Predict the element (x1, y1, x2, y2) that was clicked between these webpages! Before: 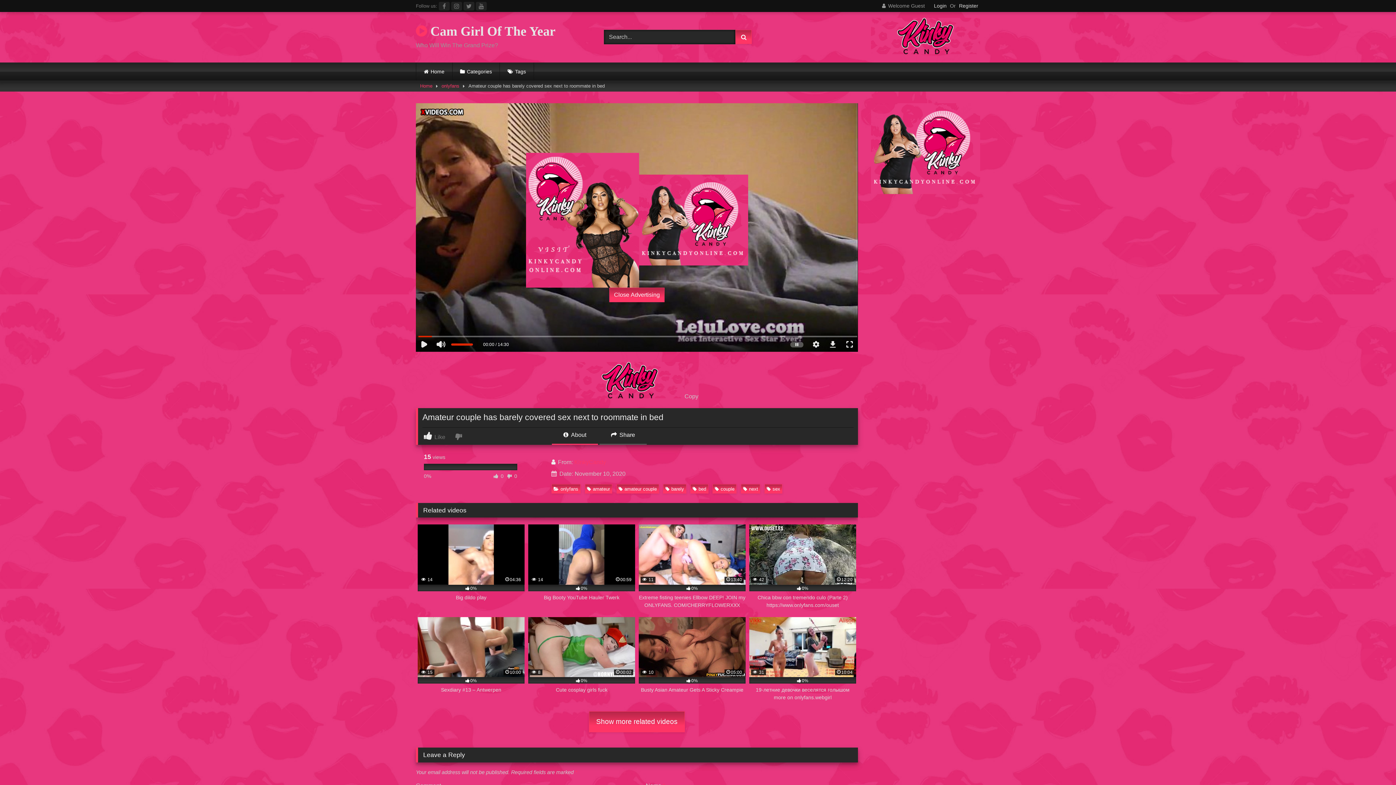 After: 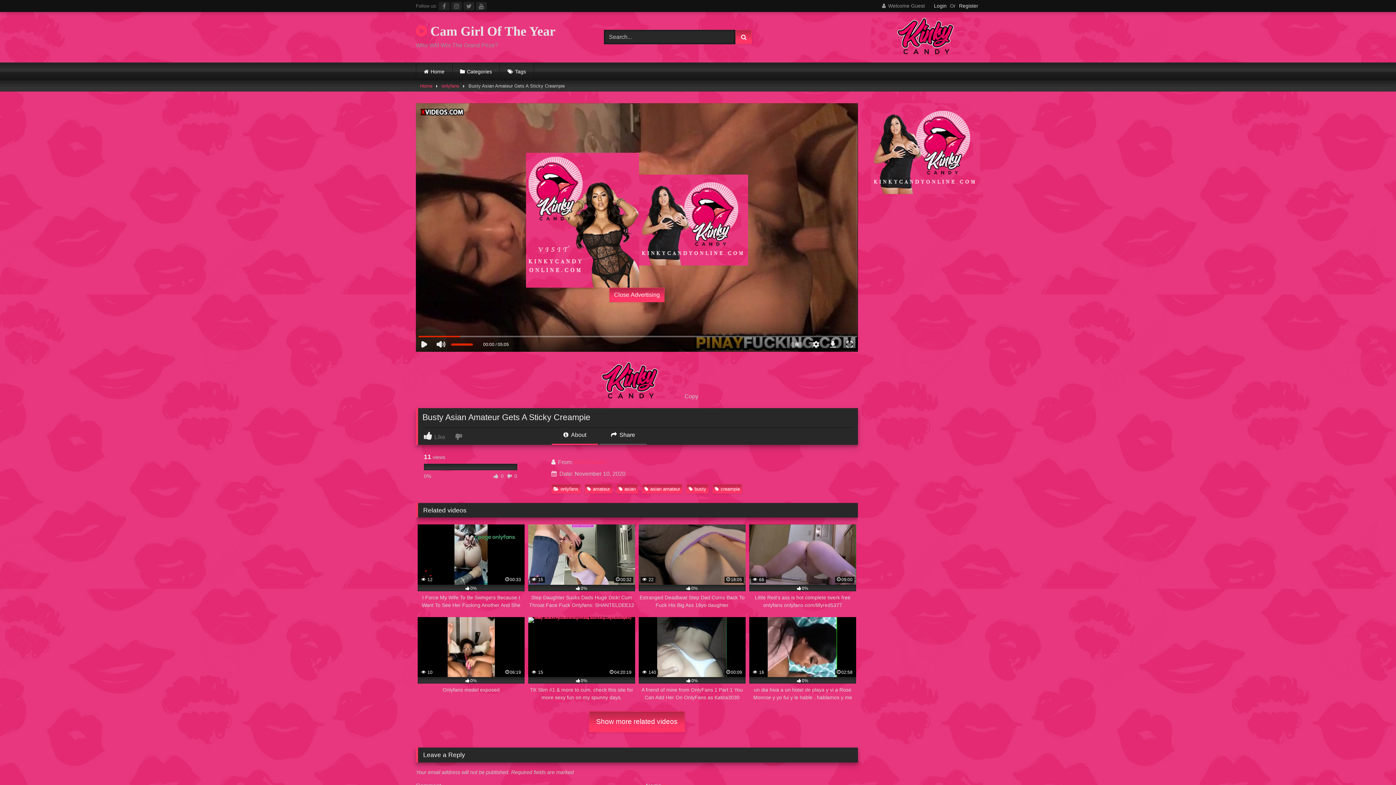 Action: bbox: (638, 617, 745, 701) label:  10
05:00
0%
Busty Asian Amateur Gets A Sticky Creampie